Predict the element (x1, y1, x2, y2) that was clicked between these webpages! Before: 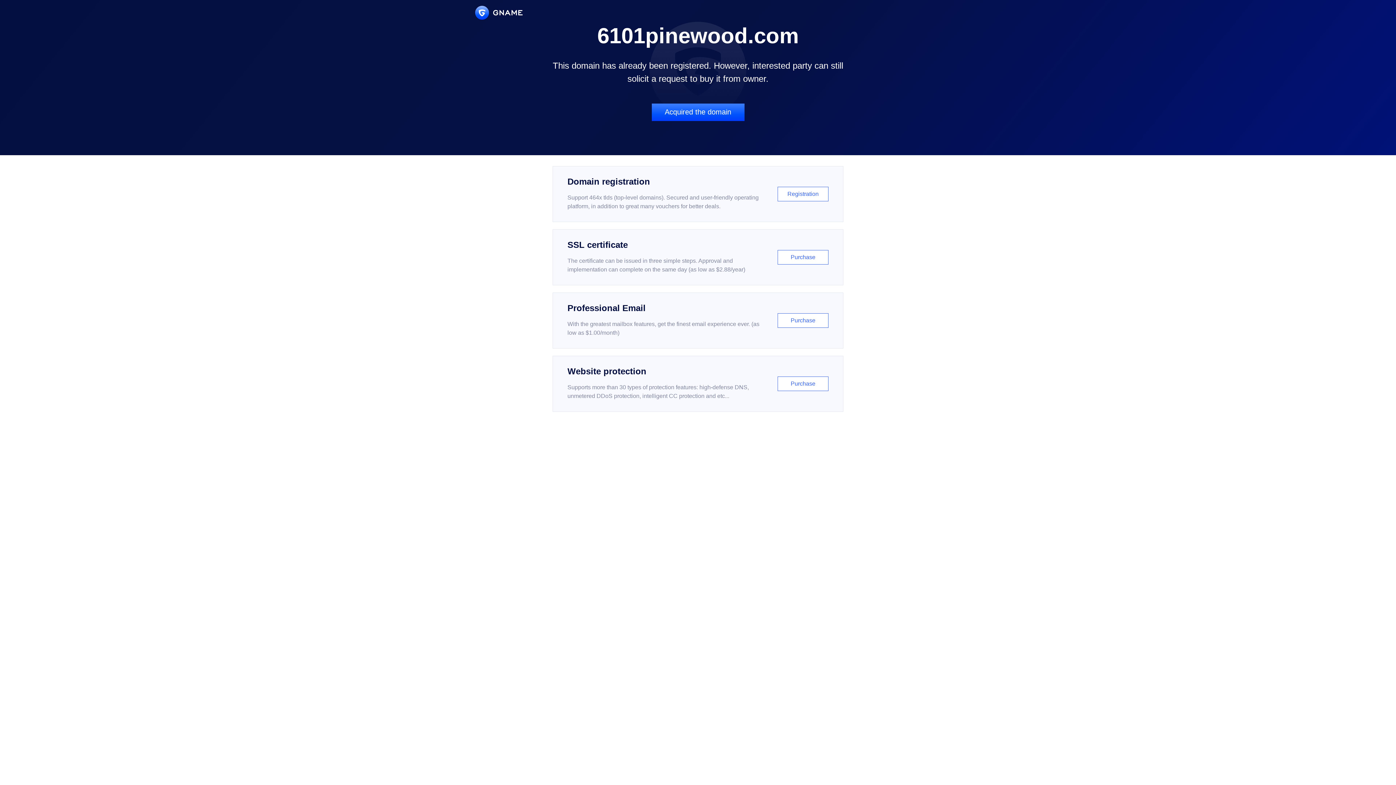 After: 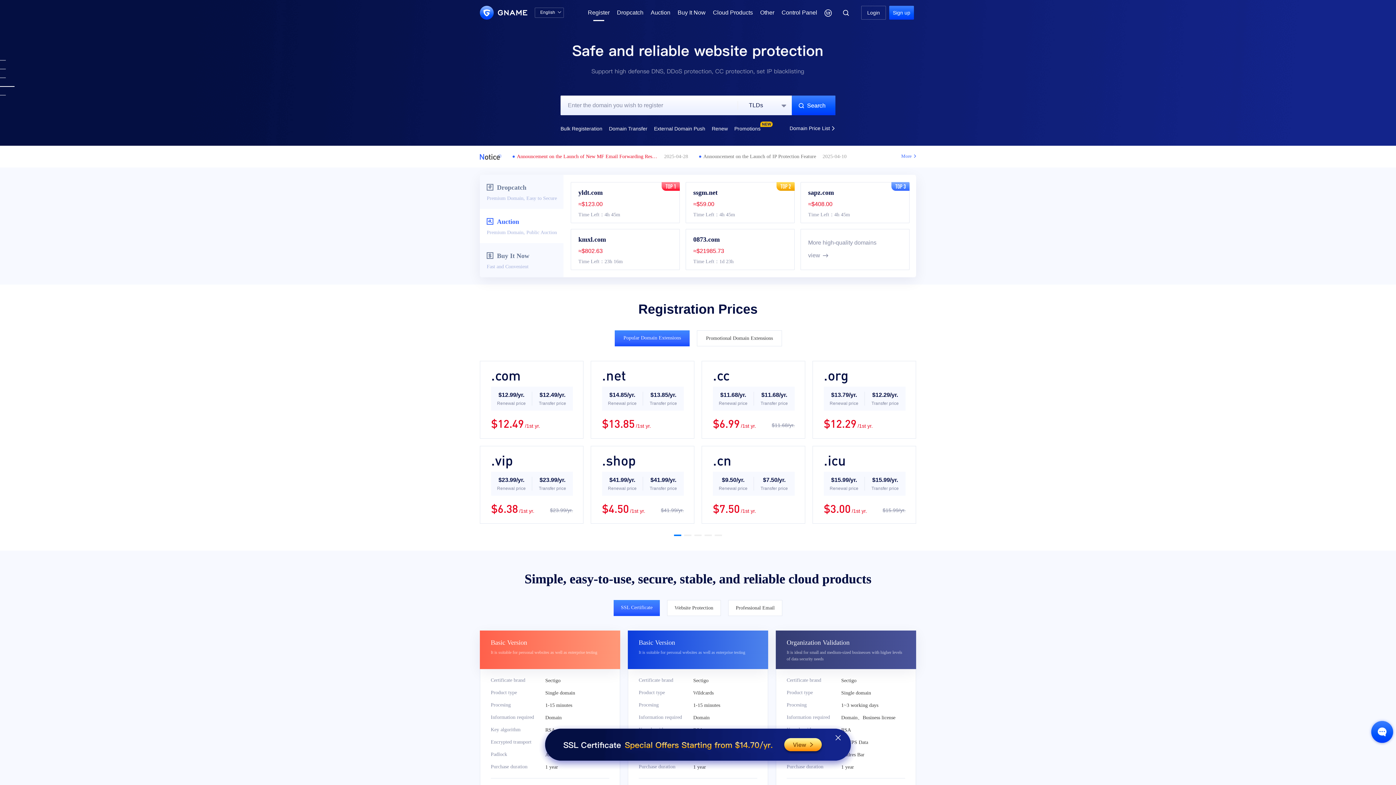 Action: bbox: (552, 166, 843, 222) label: Domain registration

Support 464x tlds (top-level domains). Secured and user-friendly operating platform, in addition to great many vouchers for better deals.

Registration